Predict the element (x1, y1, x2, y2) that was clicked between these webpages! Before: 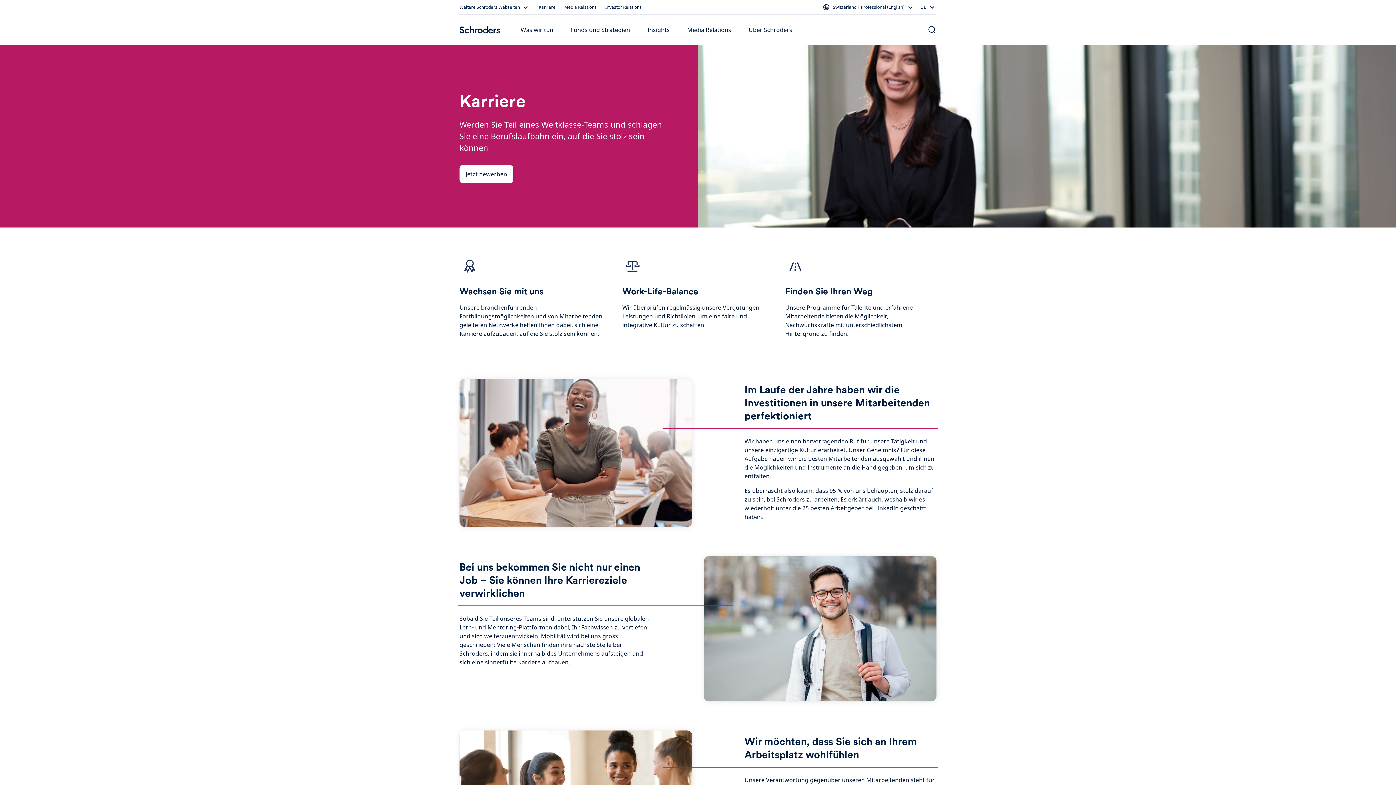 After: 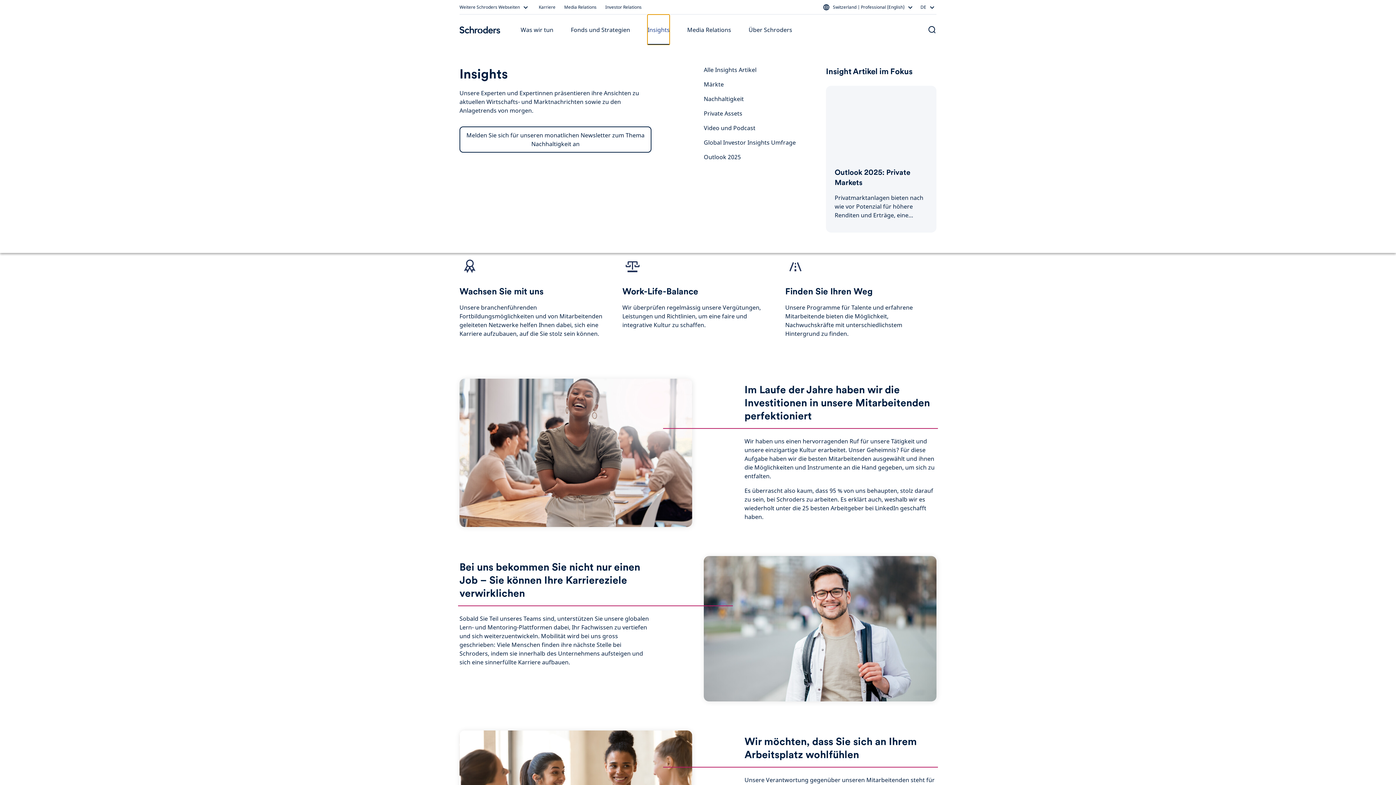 Action: bbox: (647, 14, 669, 45) label: Insights